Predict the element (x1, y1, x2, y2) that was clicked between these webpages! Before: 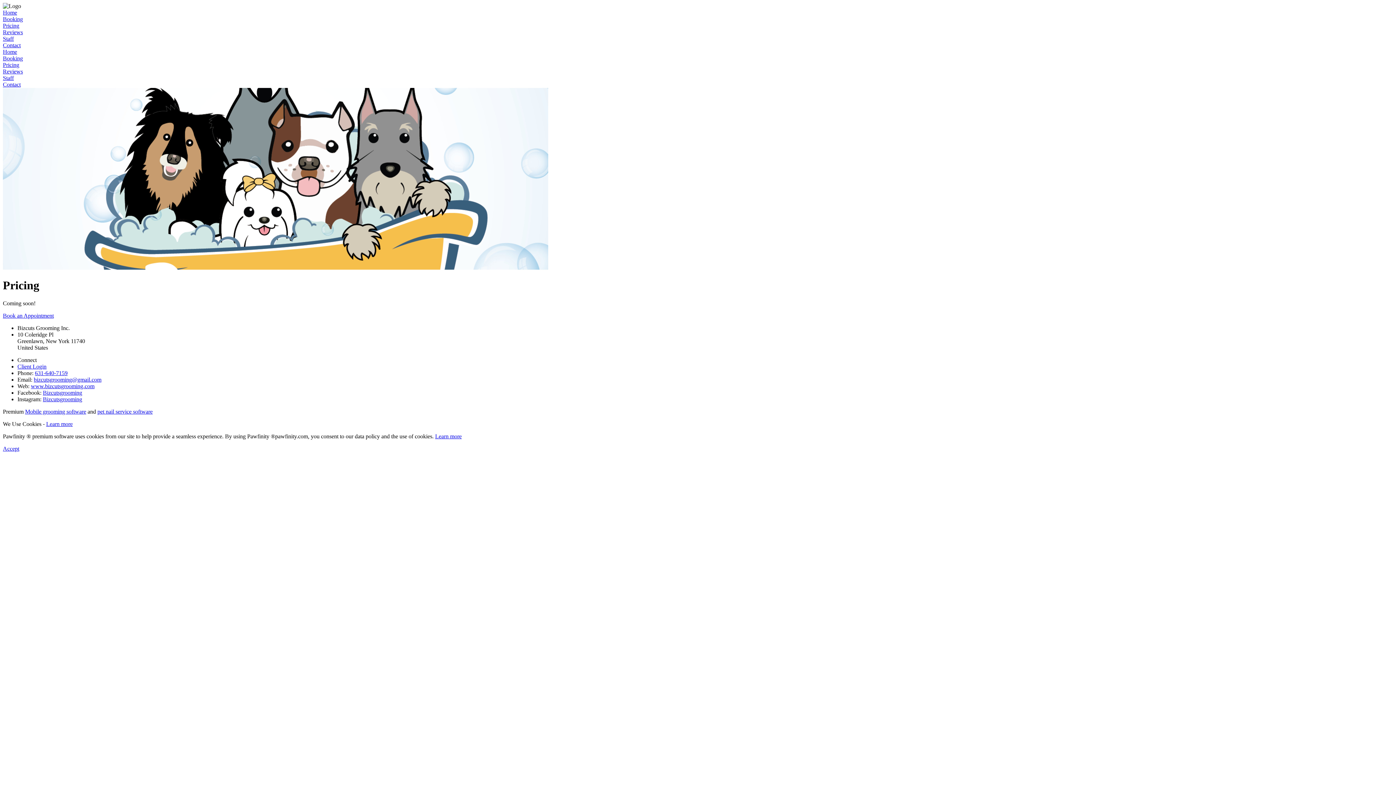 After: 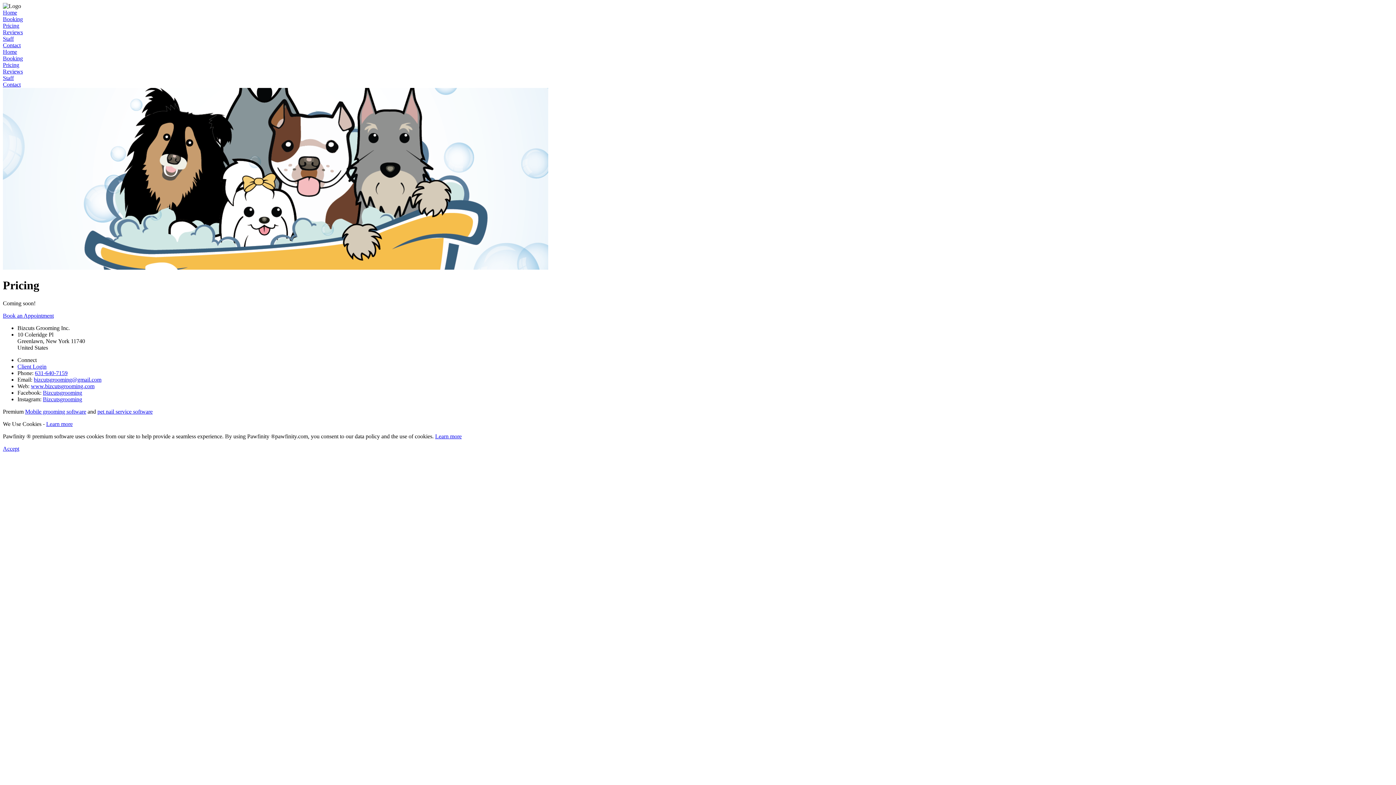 Action: bbox: (97, 408, 152, 414) label: pet nail service software